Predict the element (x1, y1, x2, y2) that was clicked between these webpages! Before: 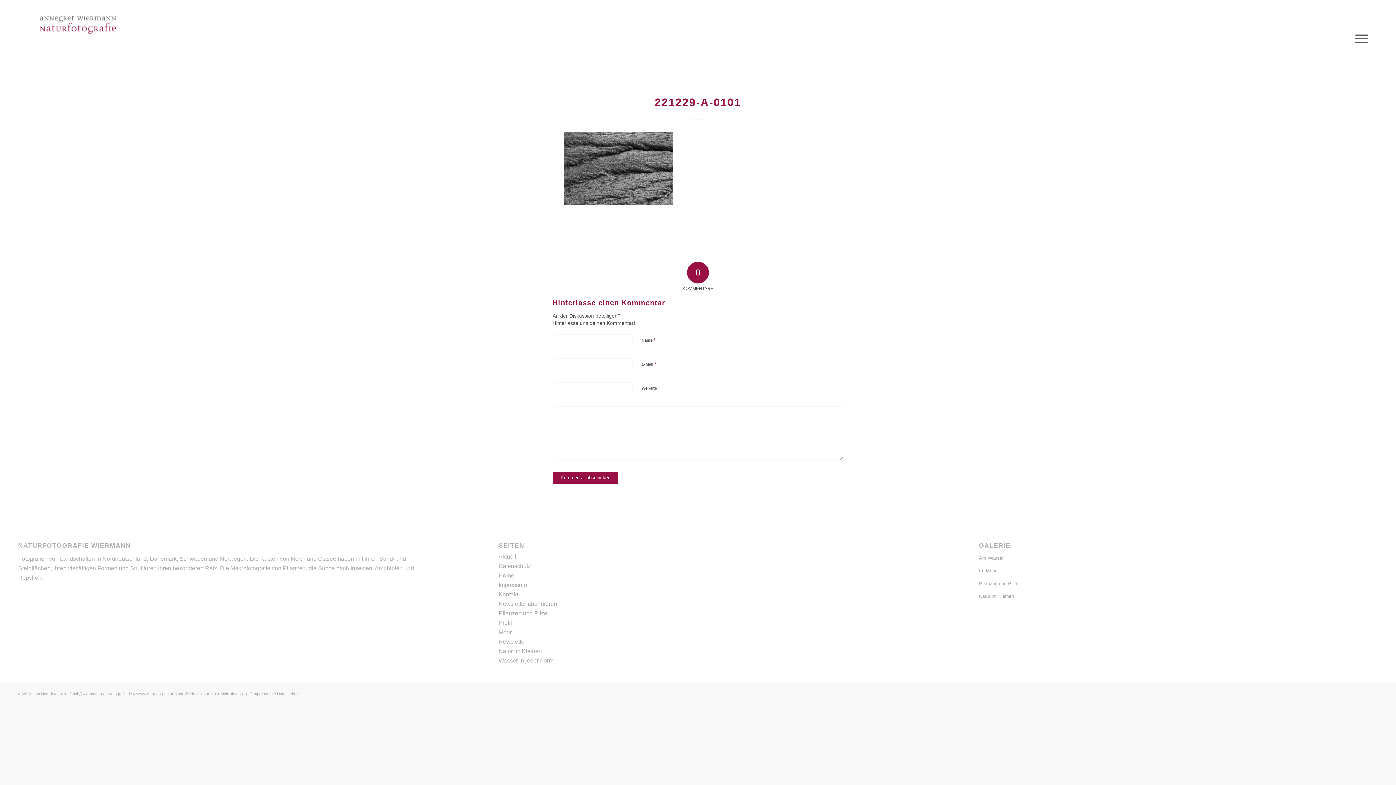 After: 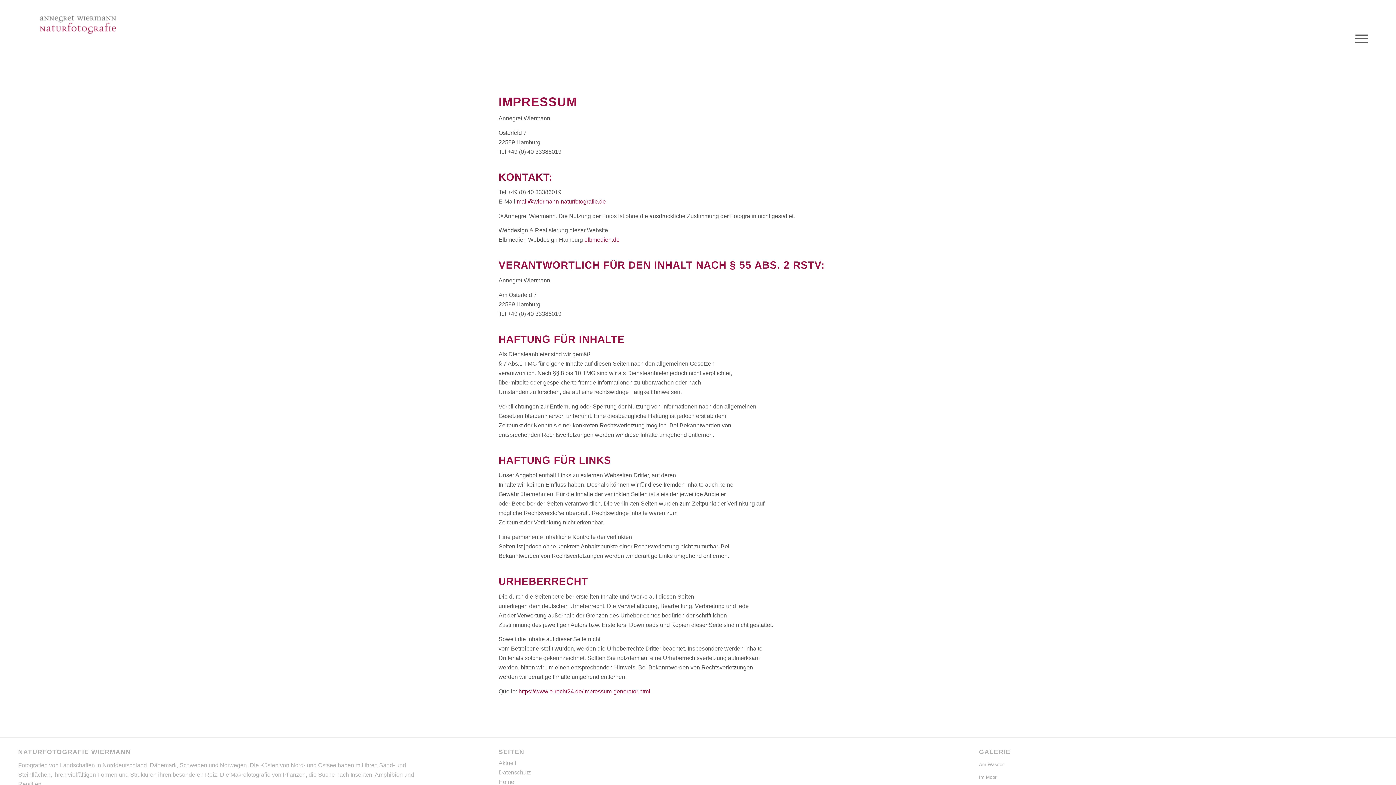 Action: bbox: (252, 692, 272, 696) label: Impressum